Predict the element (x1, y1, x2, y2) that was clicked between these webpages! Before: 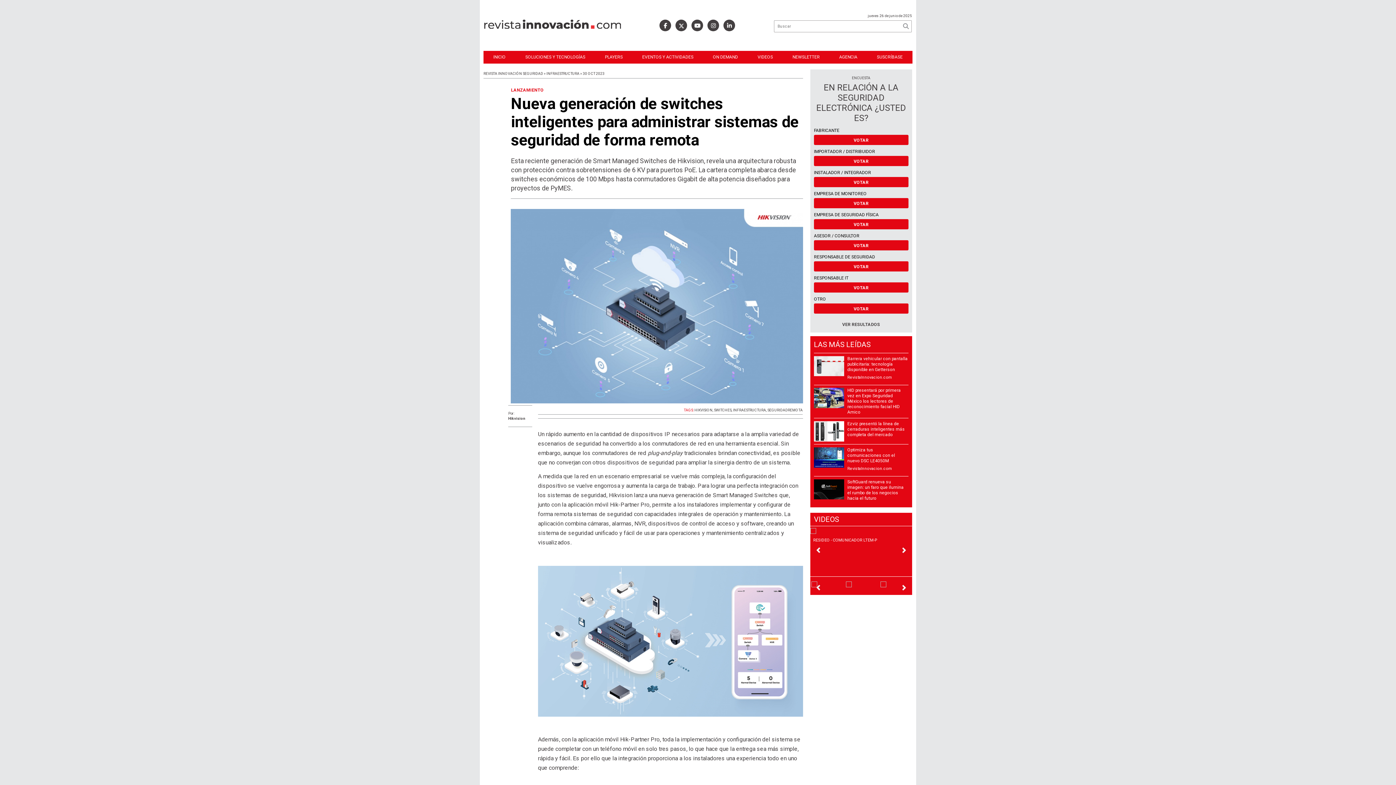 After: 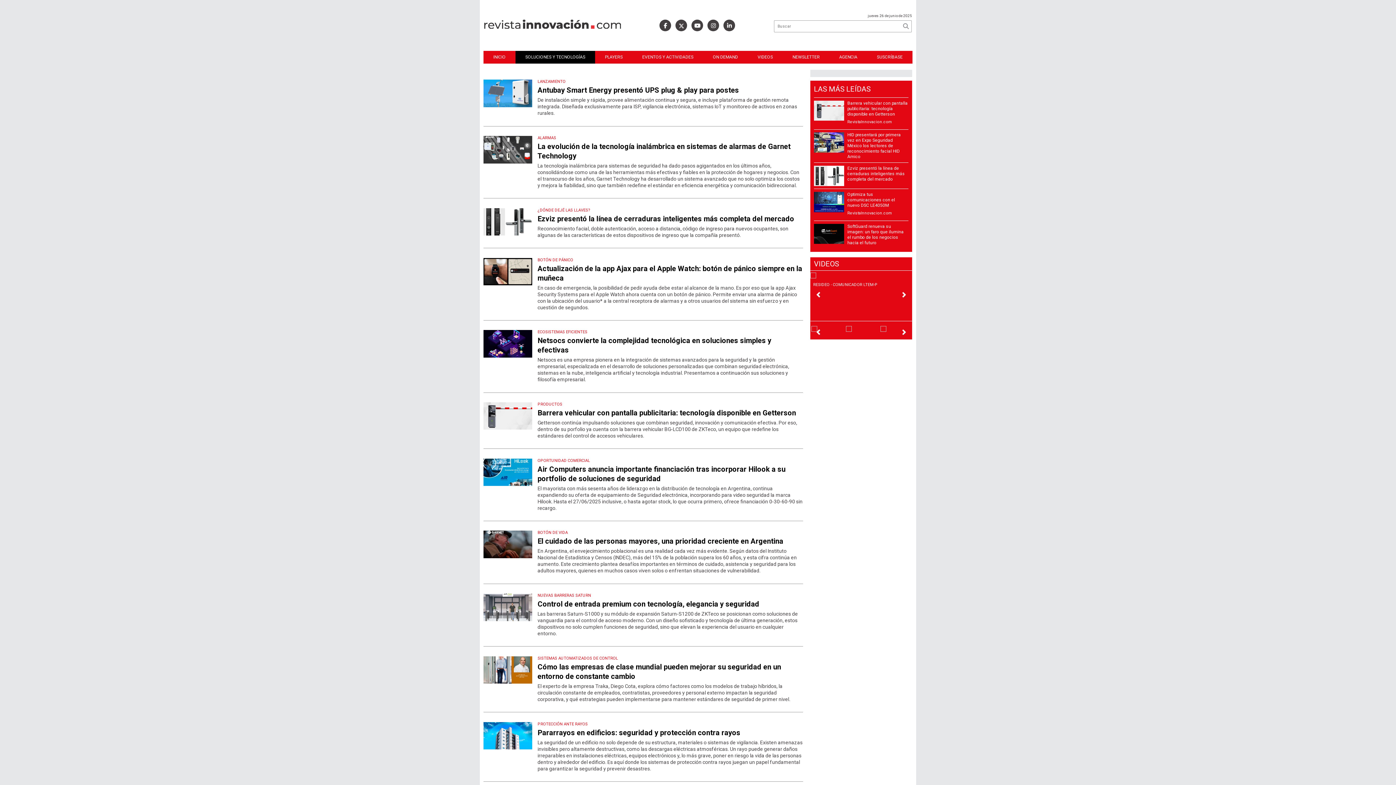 Action: bbox: (515, 50, 595, 63) label: SOLUCIONES Y TECNOLOGÍAS